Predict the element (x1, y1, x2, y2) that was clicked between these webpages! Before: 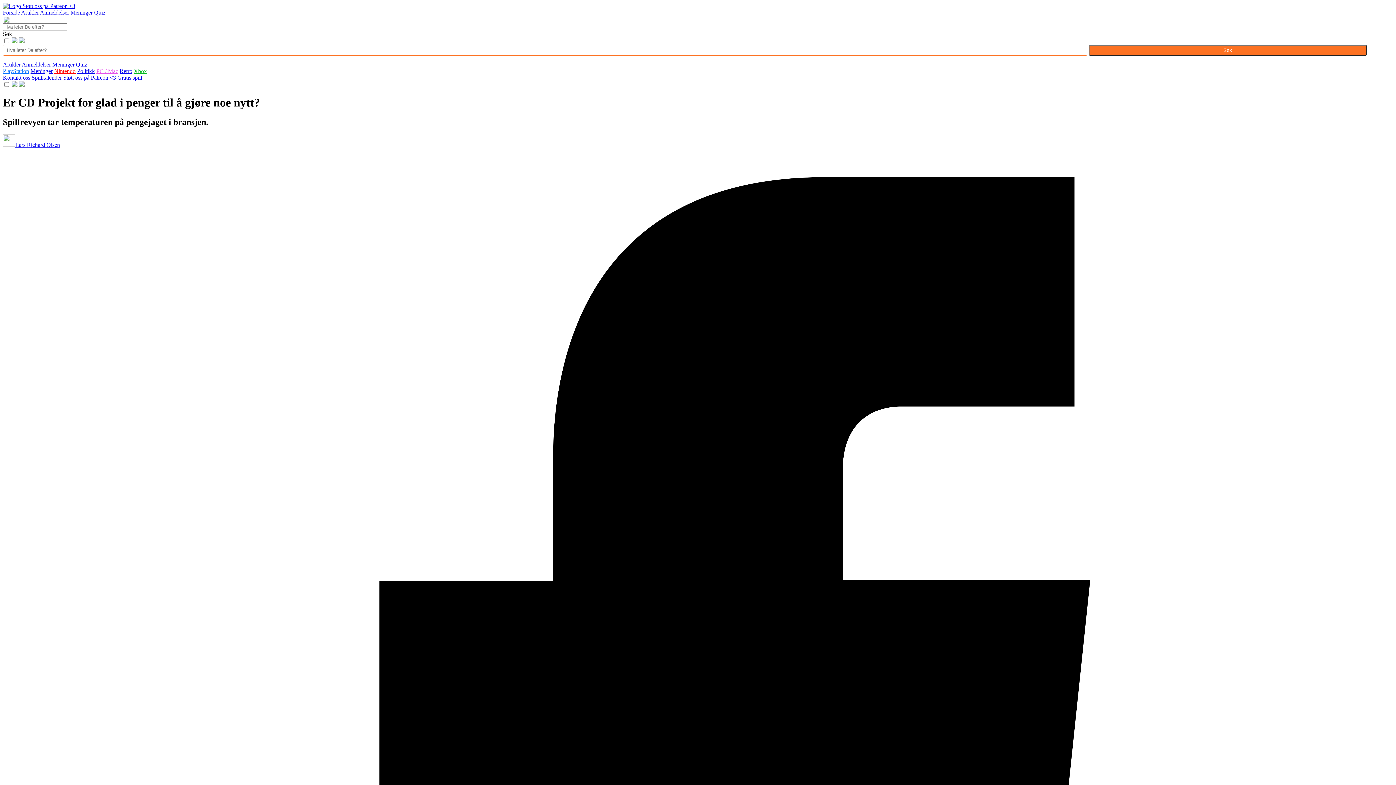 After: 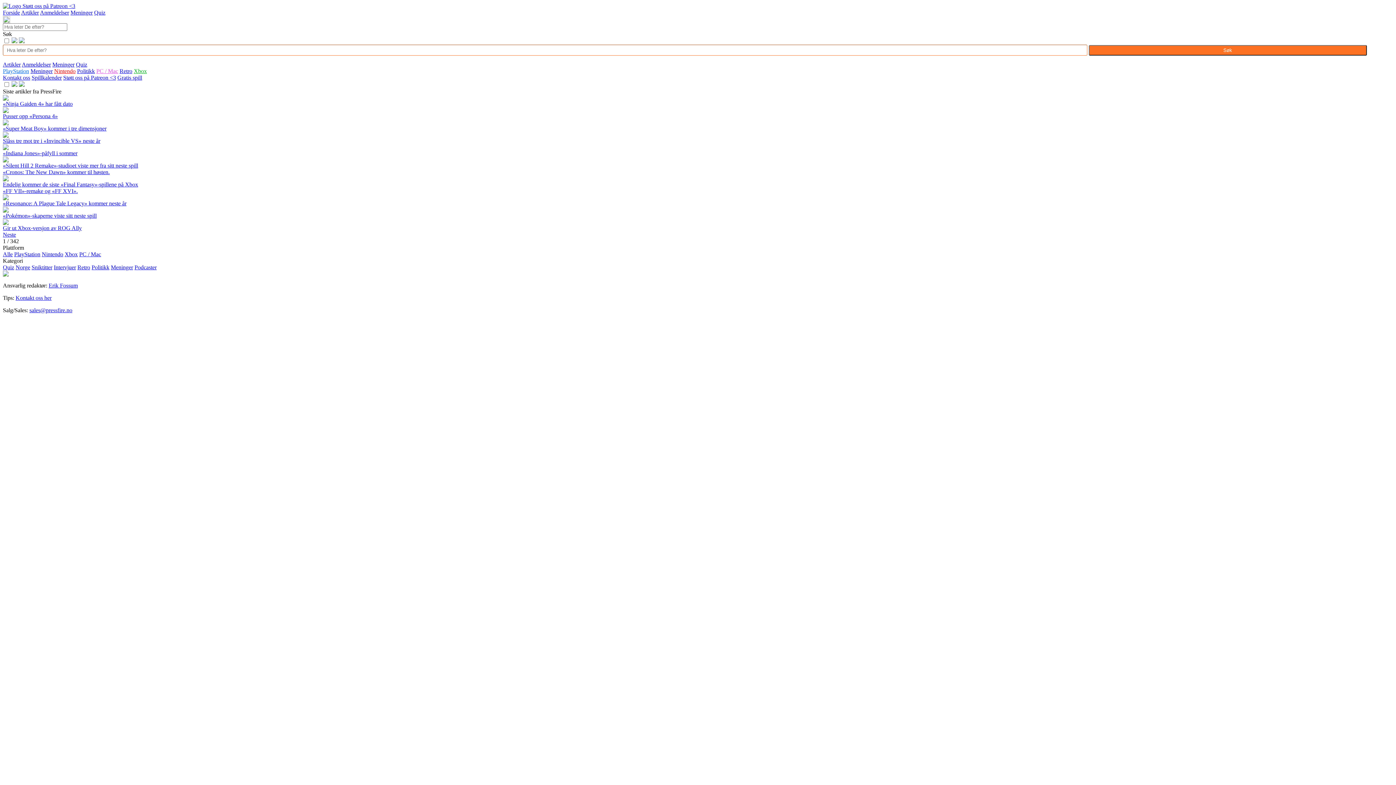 Action: bbox: (133, 68, 146, 74) label: Xbox